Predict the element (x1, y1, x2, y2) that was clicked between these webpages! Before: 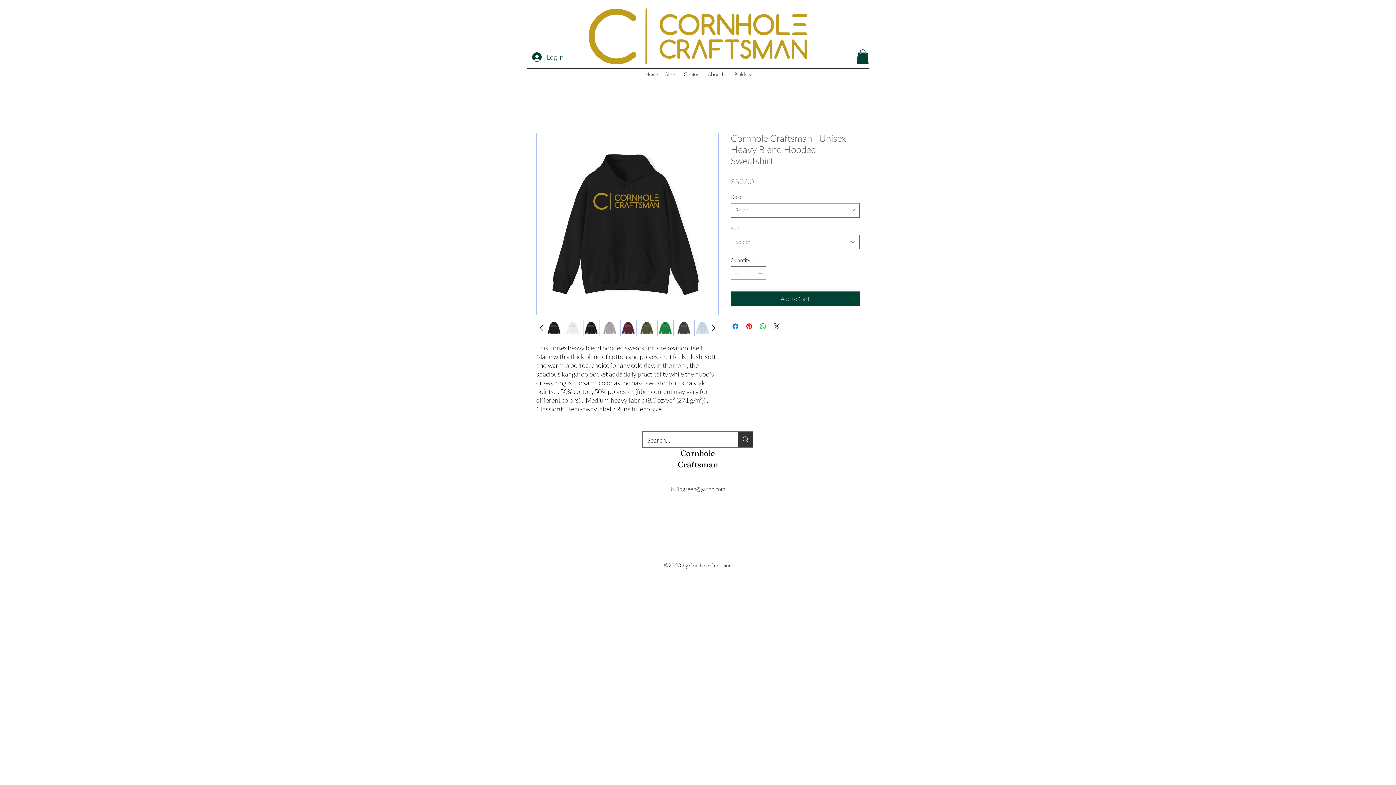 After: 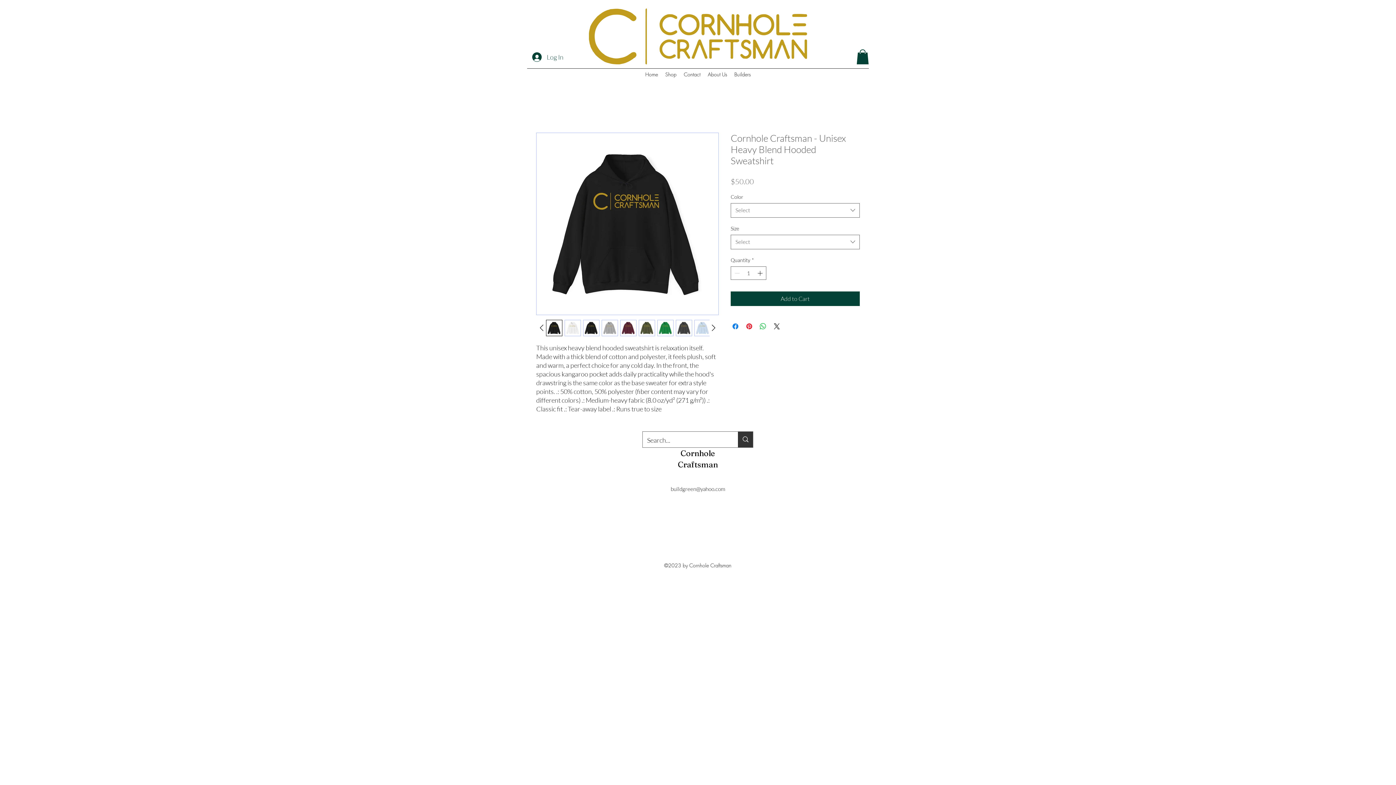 Action: bbox: (620, 319, 636, 336)